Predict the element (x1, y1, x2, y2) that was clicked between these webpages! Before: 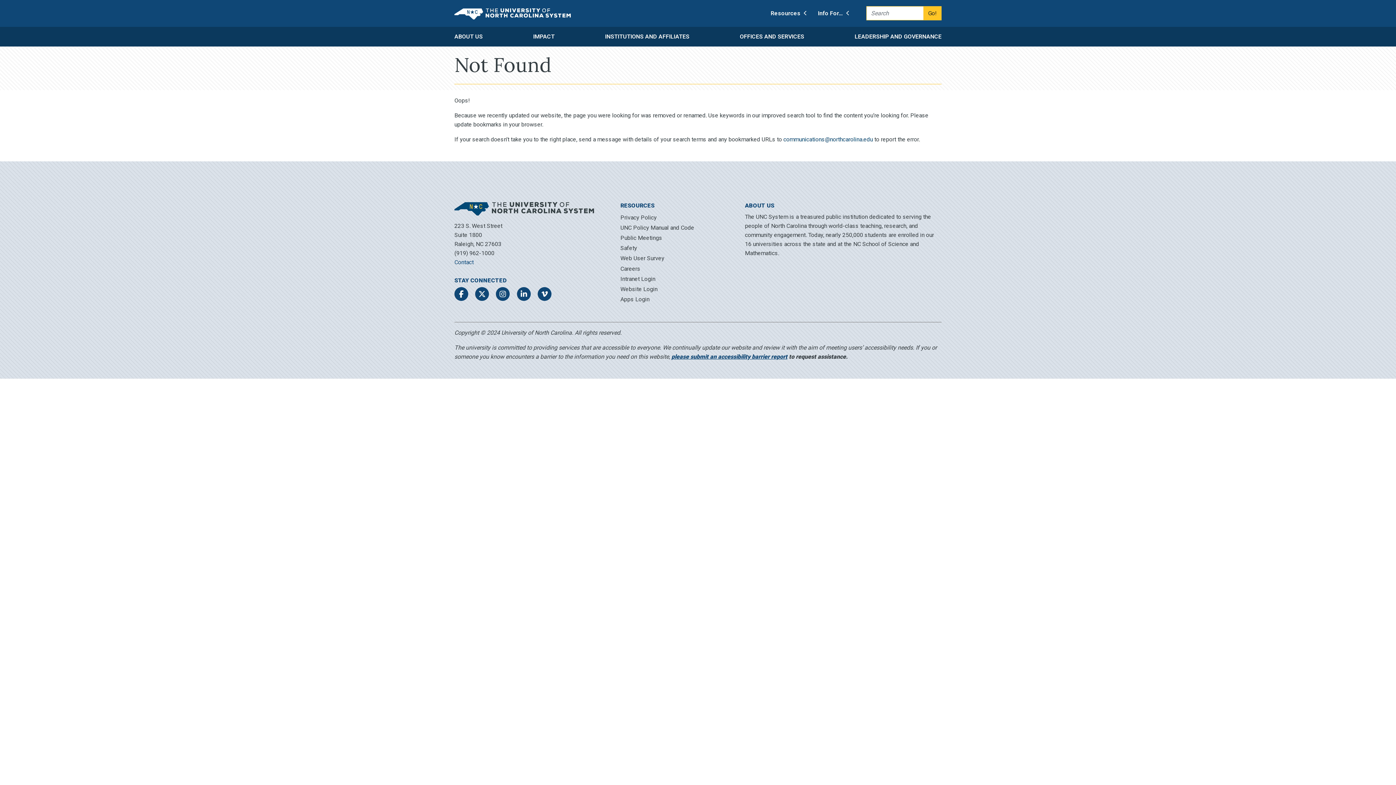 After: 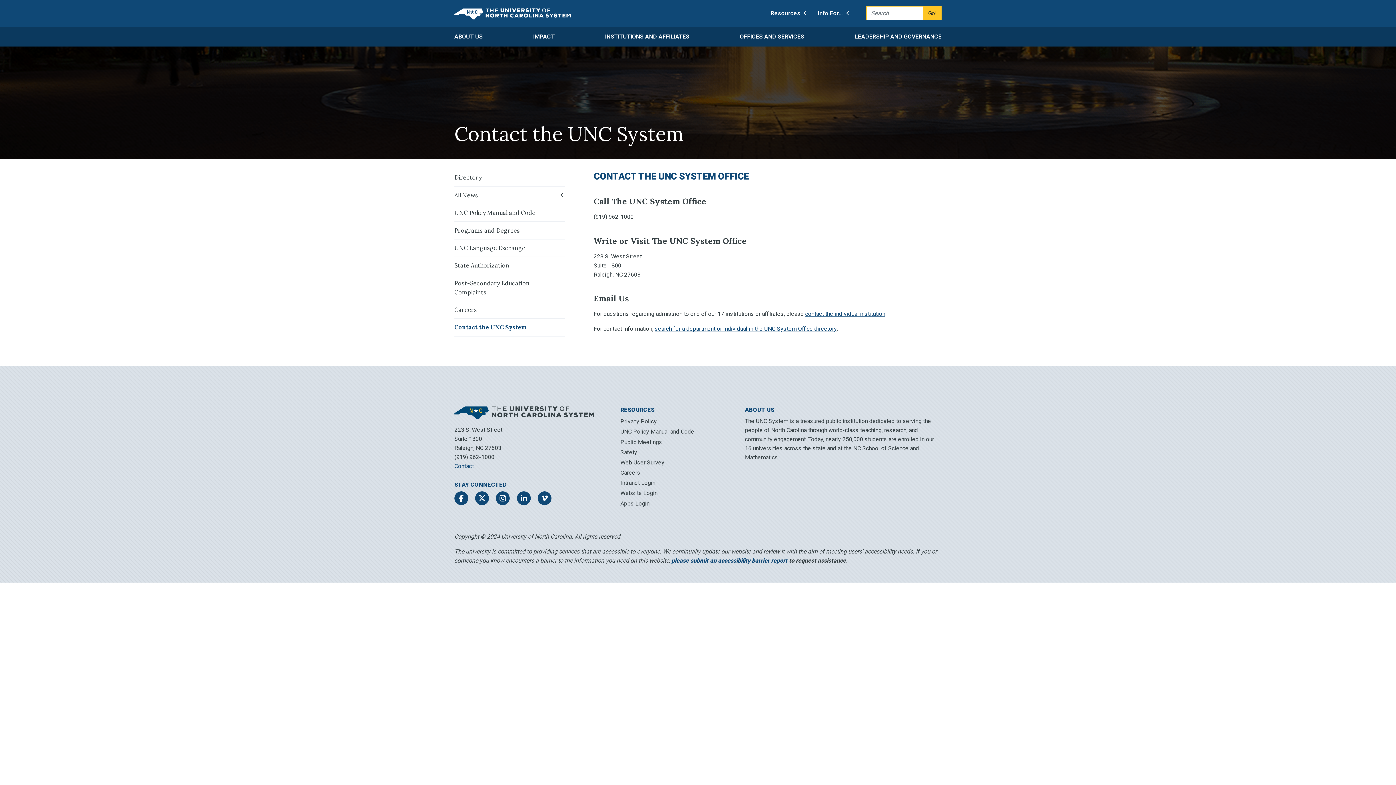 Action: label: Contact bbox: (454, 258, 473, 265)